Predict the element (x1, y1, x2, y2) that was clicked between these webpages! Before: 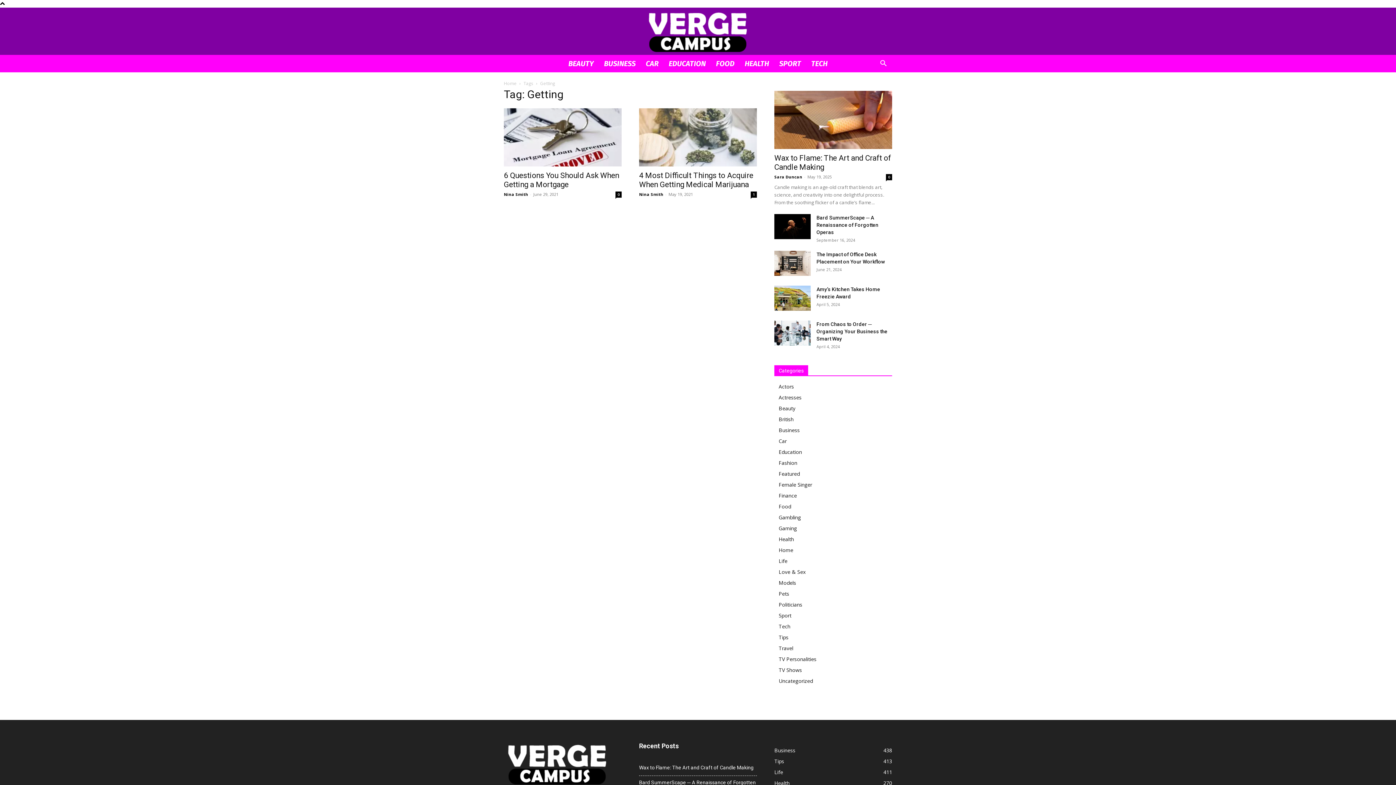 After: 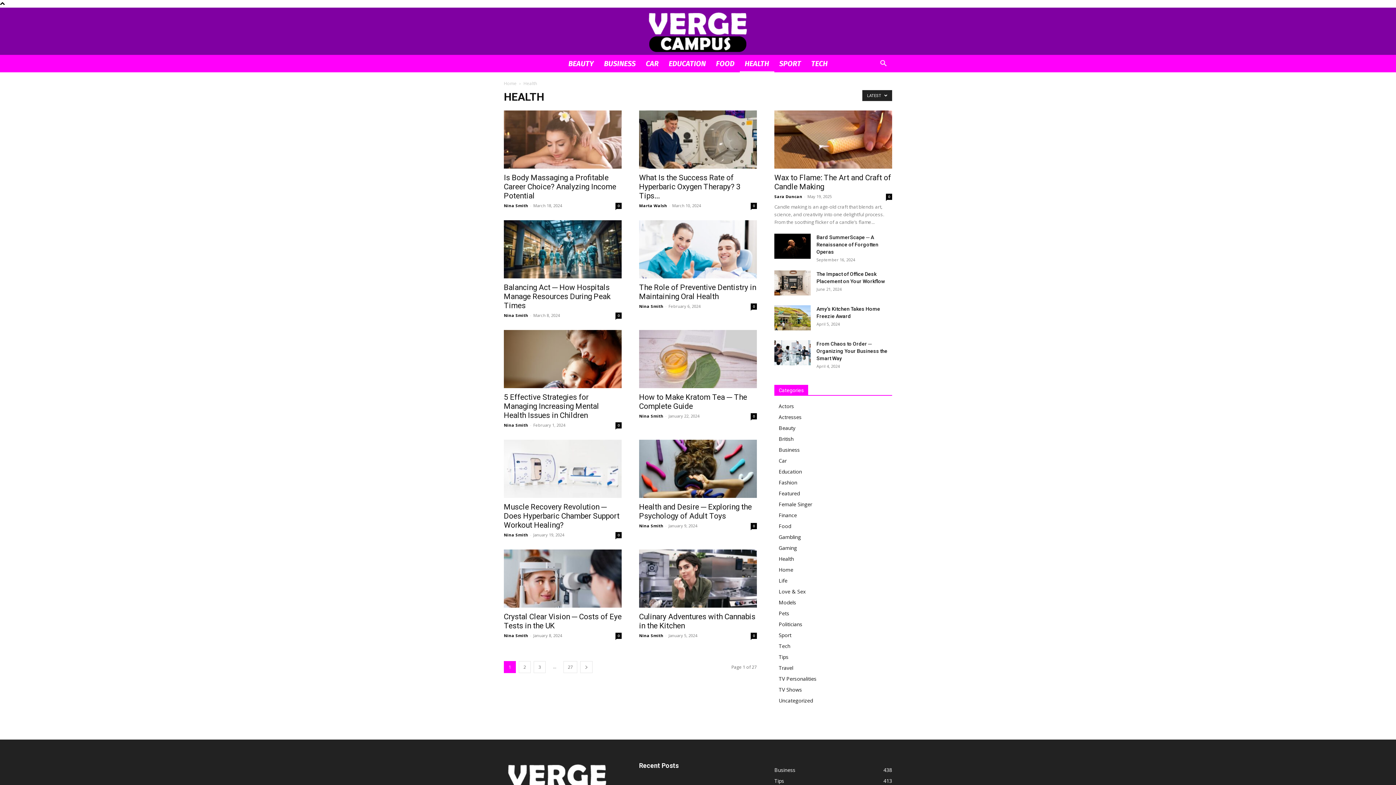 Action: label: Health
270 bbox: (774, 780, 789, 786)